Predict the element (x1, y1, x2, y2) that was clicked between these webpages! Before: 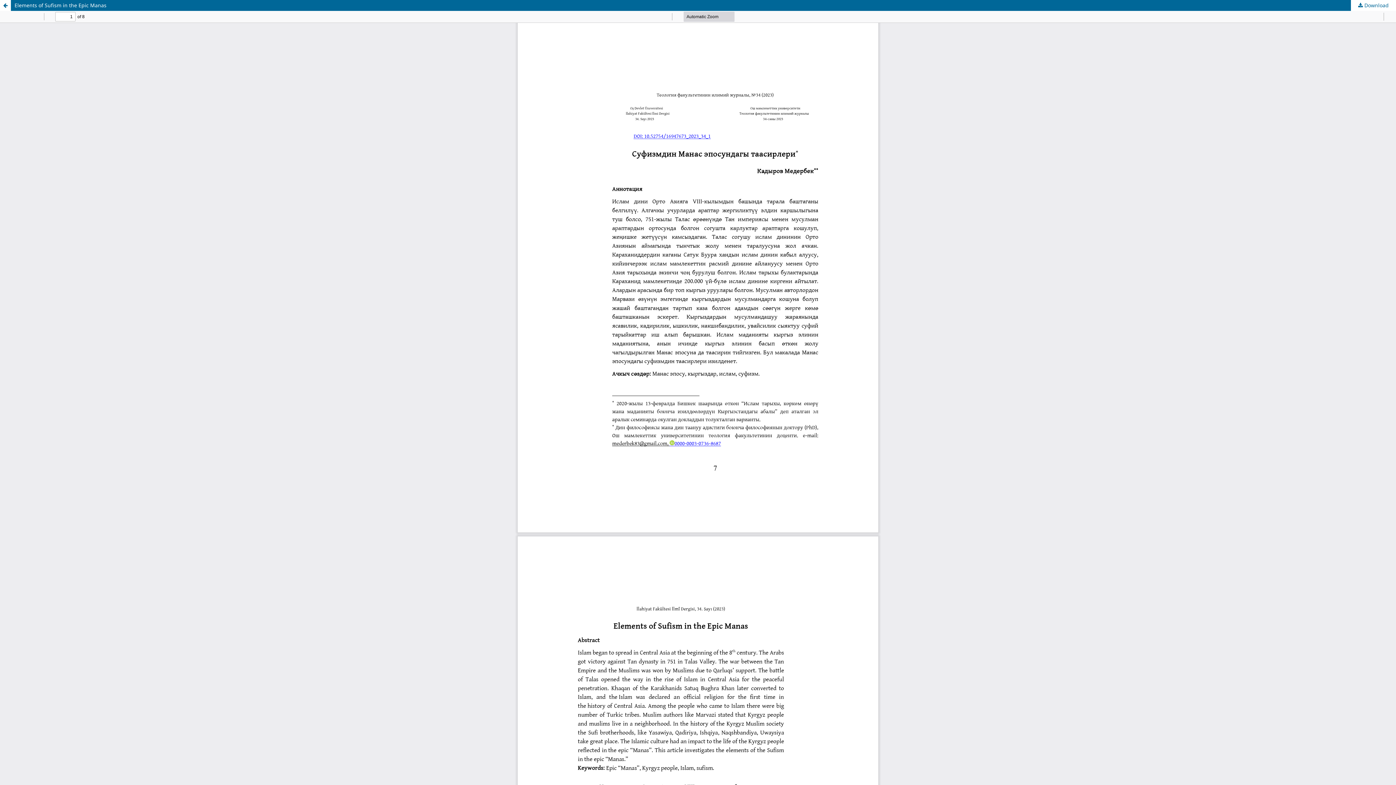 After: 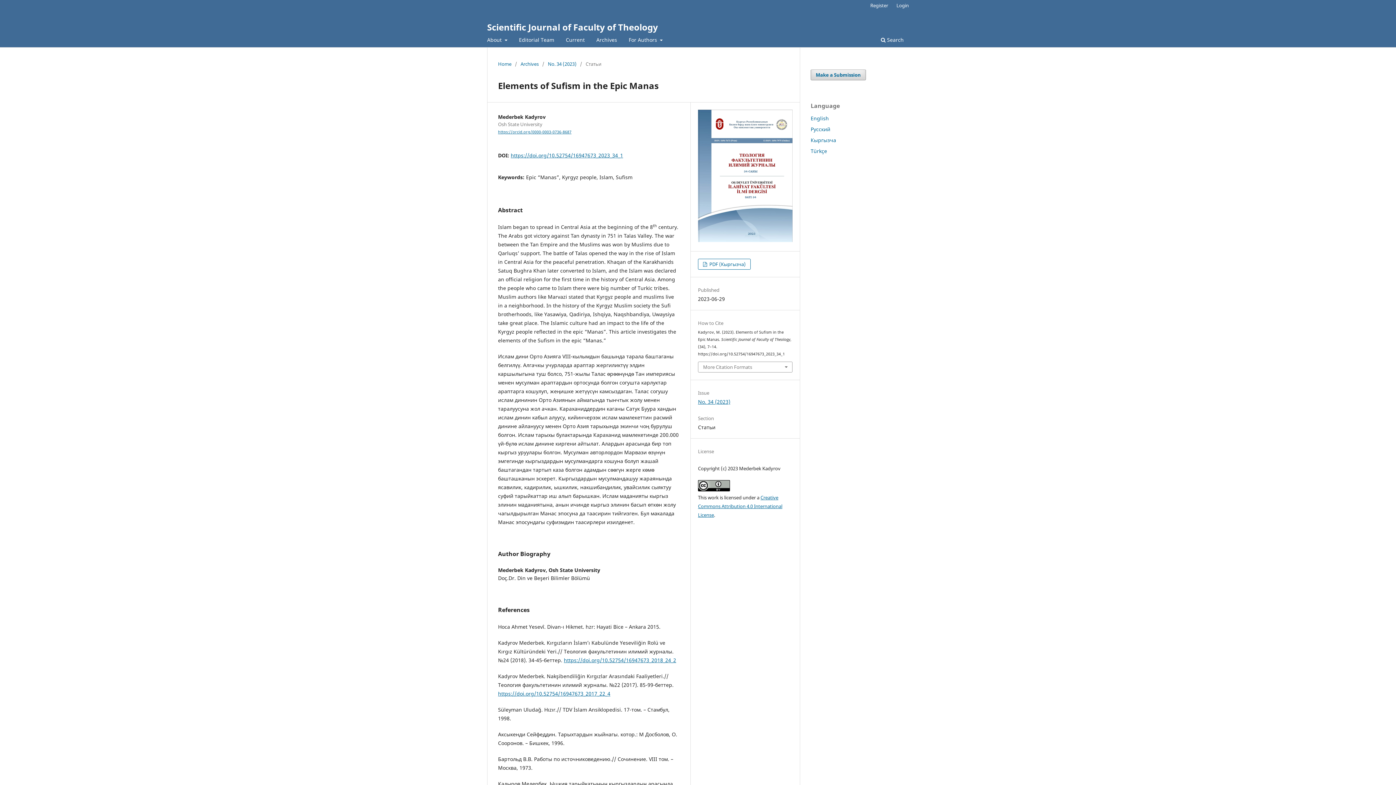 Action: bbox: (0, 0, 1396, 10) label: Elements of Sufism in the Epic Manas